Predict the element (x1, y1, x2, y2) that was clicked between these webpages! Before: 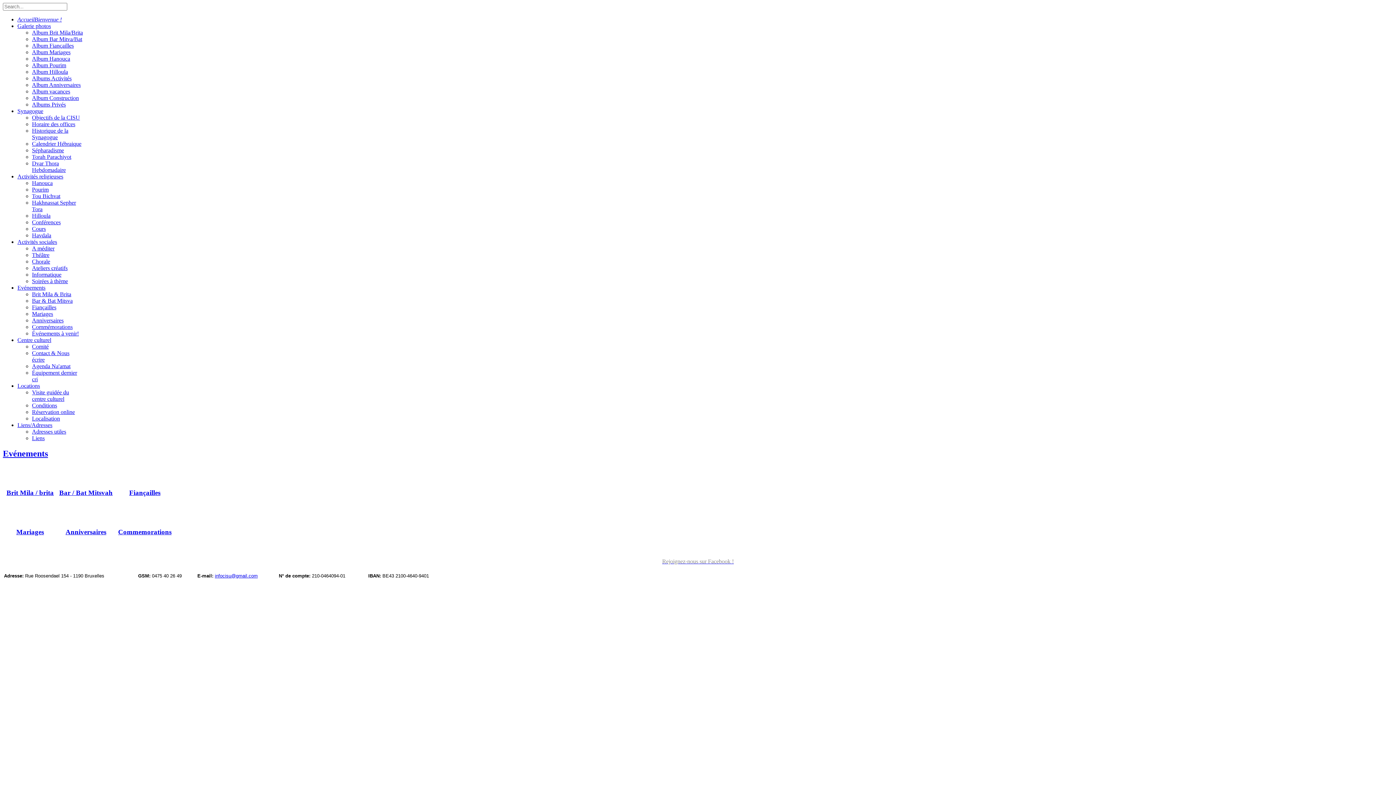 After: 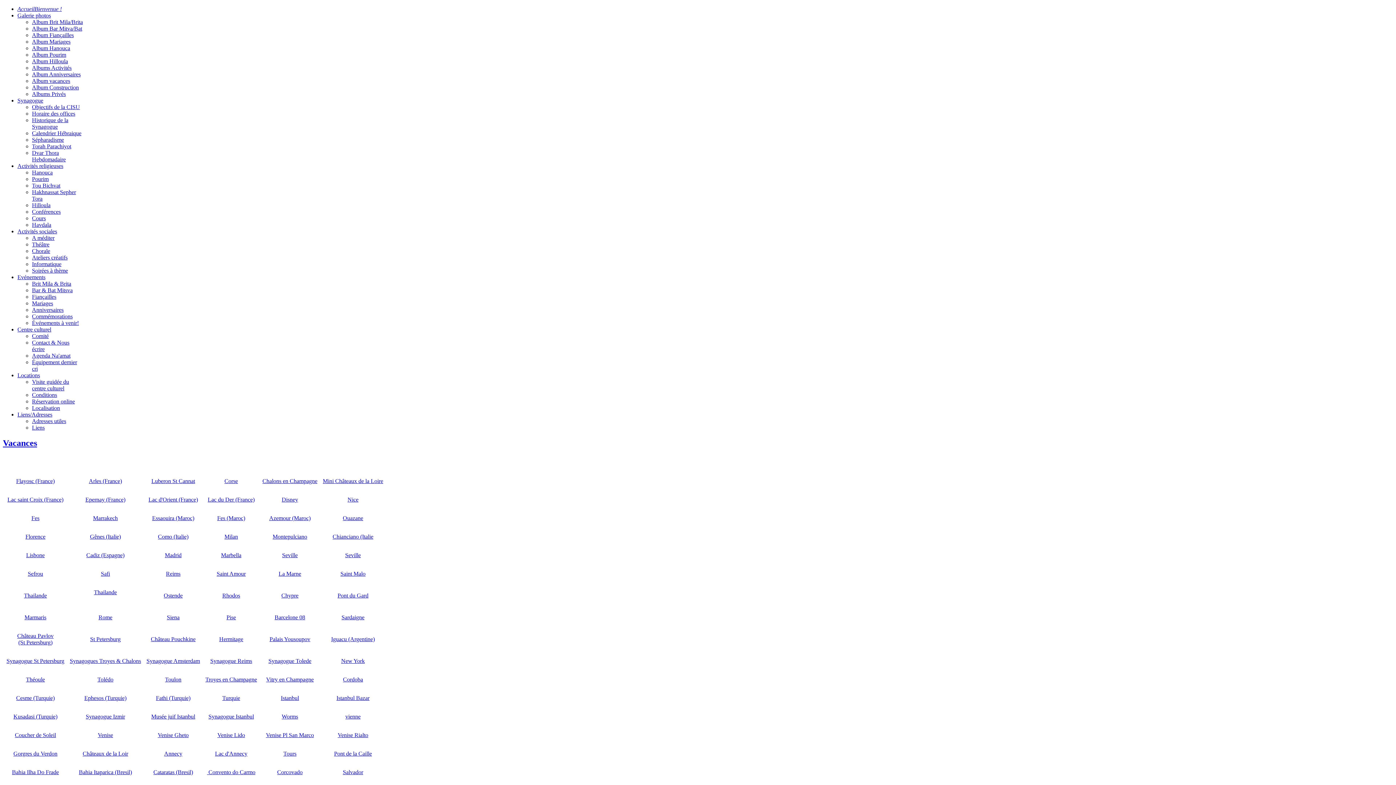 Action: label: Album vacances bbox: (32, 88, 70, 94)